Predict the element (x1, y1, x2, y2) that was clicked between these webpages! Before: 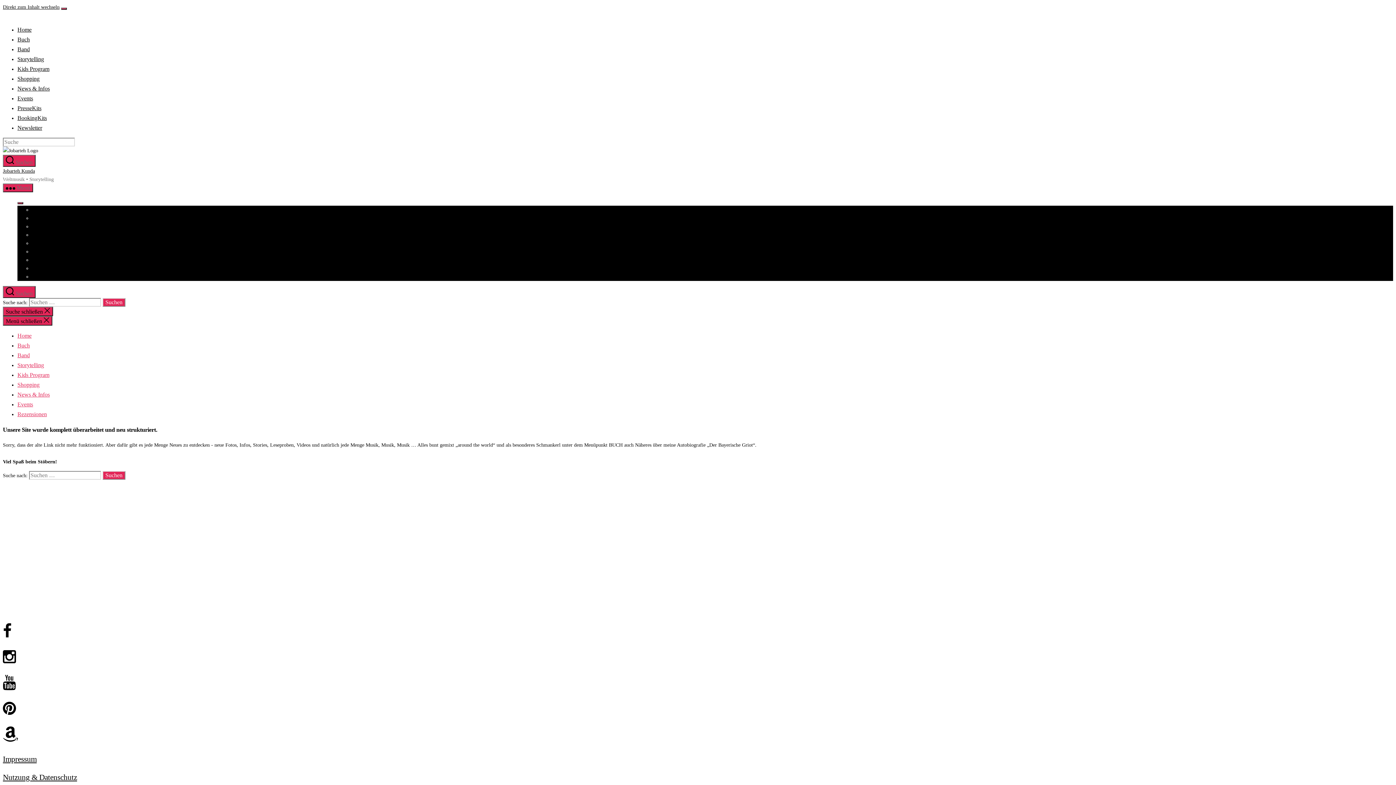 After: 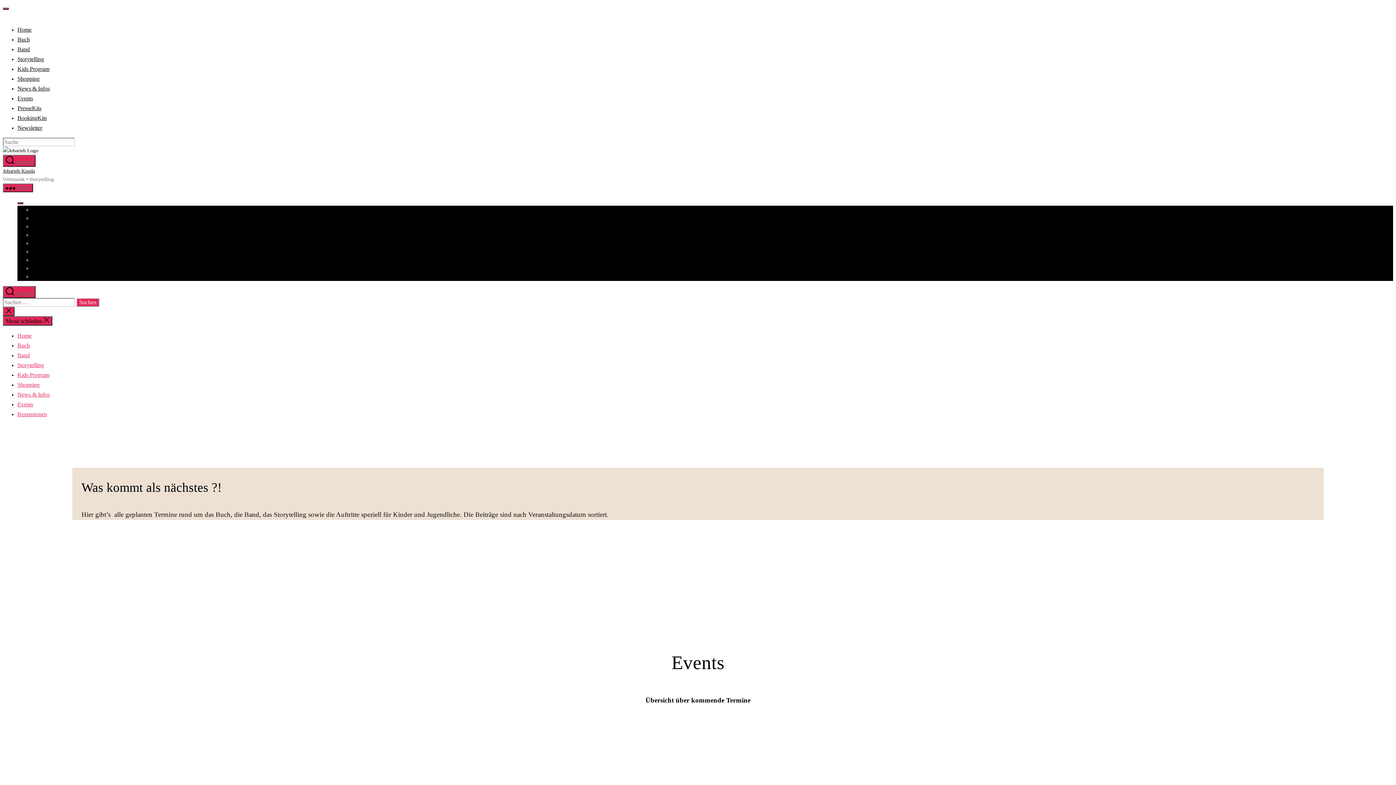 Action: label: Events bbox: (32, 265, 45, 271)